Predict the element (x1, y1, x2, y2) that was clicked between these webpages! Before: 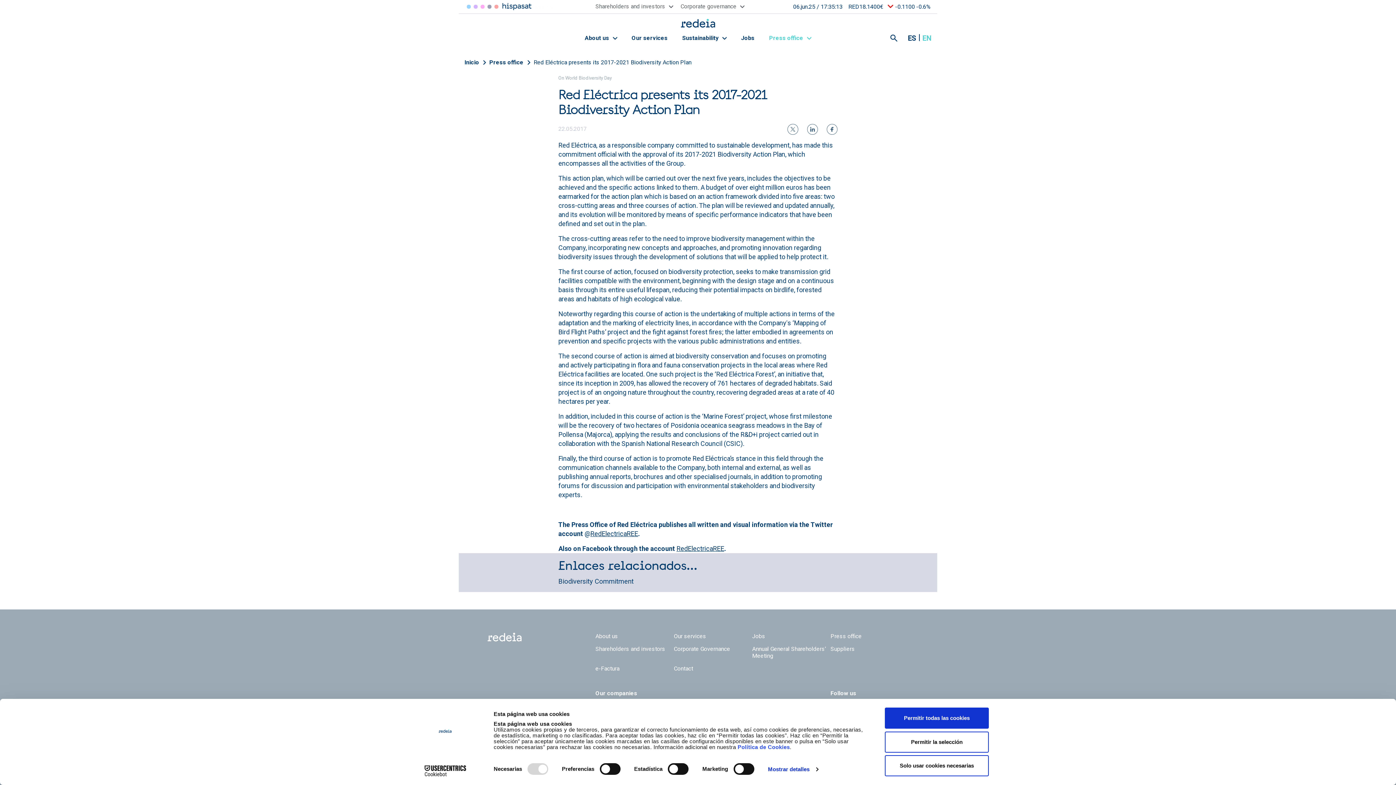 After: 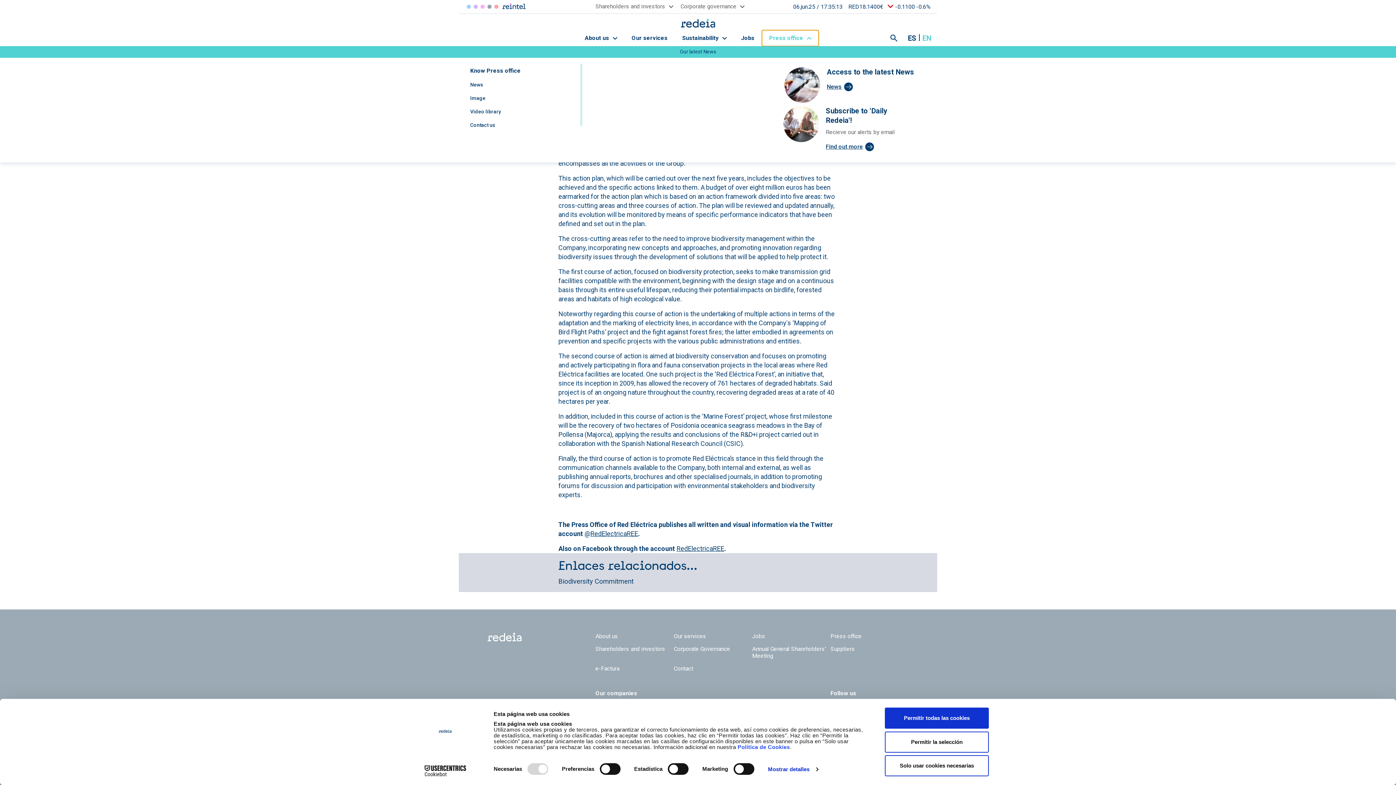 Action: label: Press office  bbox: (762, 30, 818, 46)